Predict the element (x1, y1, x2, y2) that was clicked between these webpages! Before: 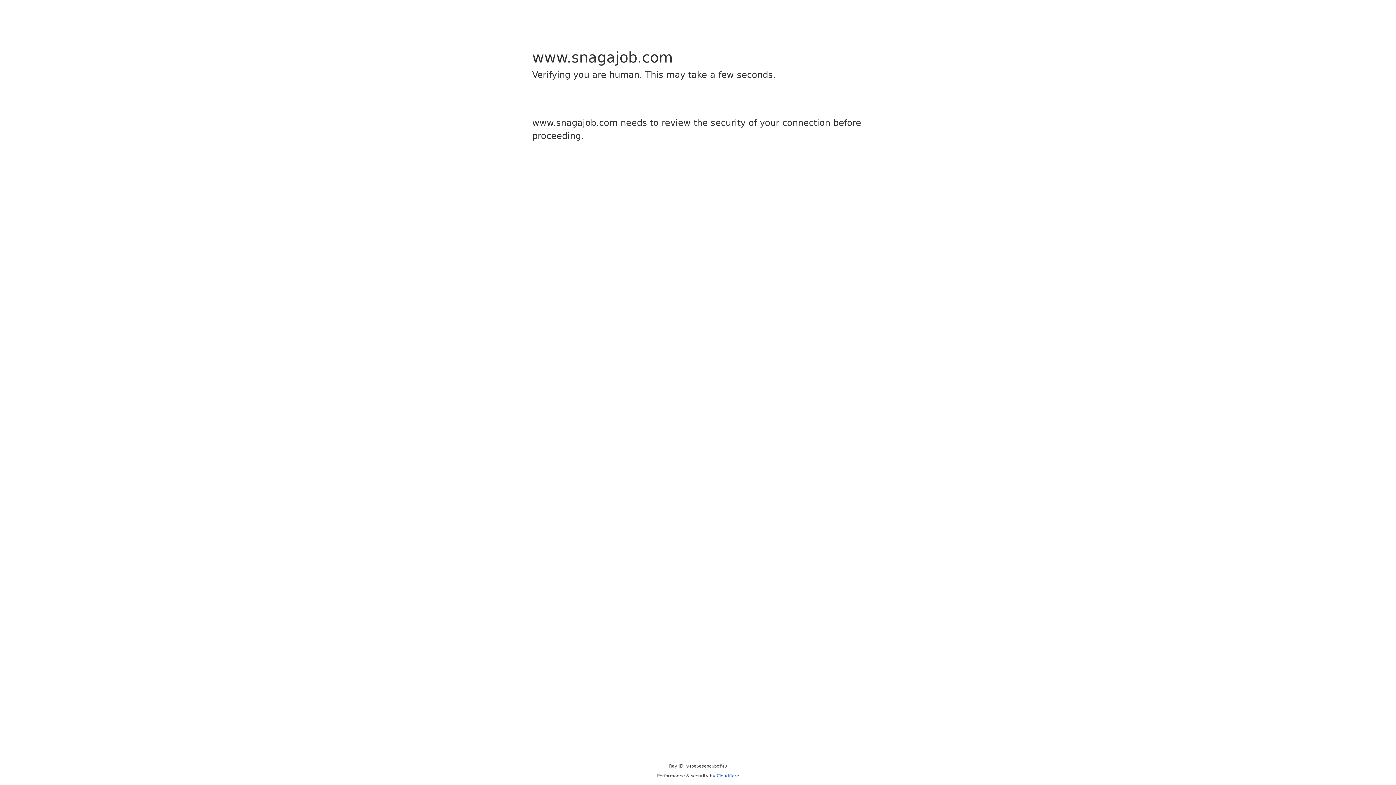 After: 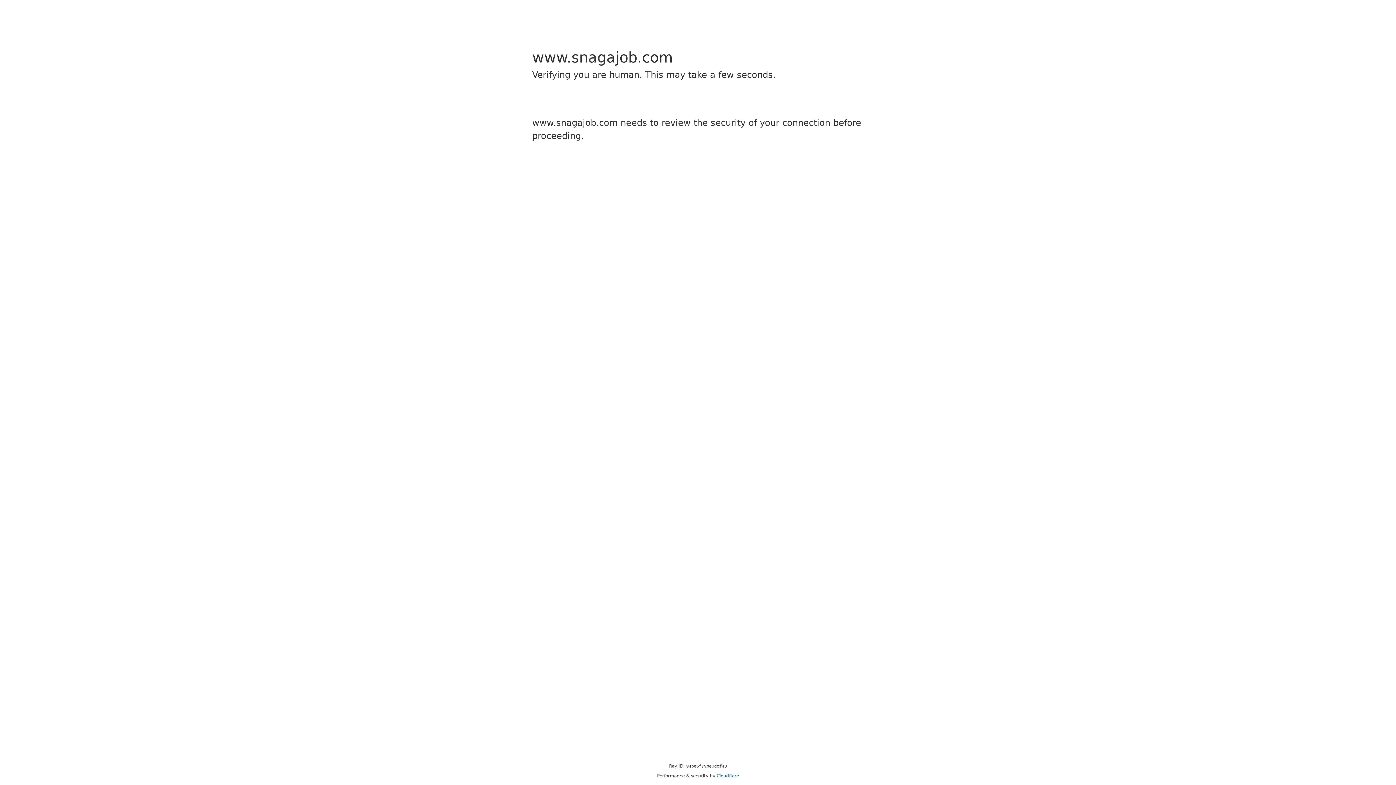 Action: label: Cloudflare bbox: (716, 773, 739, 778)